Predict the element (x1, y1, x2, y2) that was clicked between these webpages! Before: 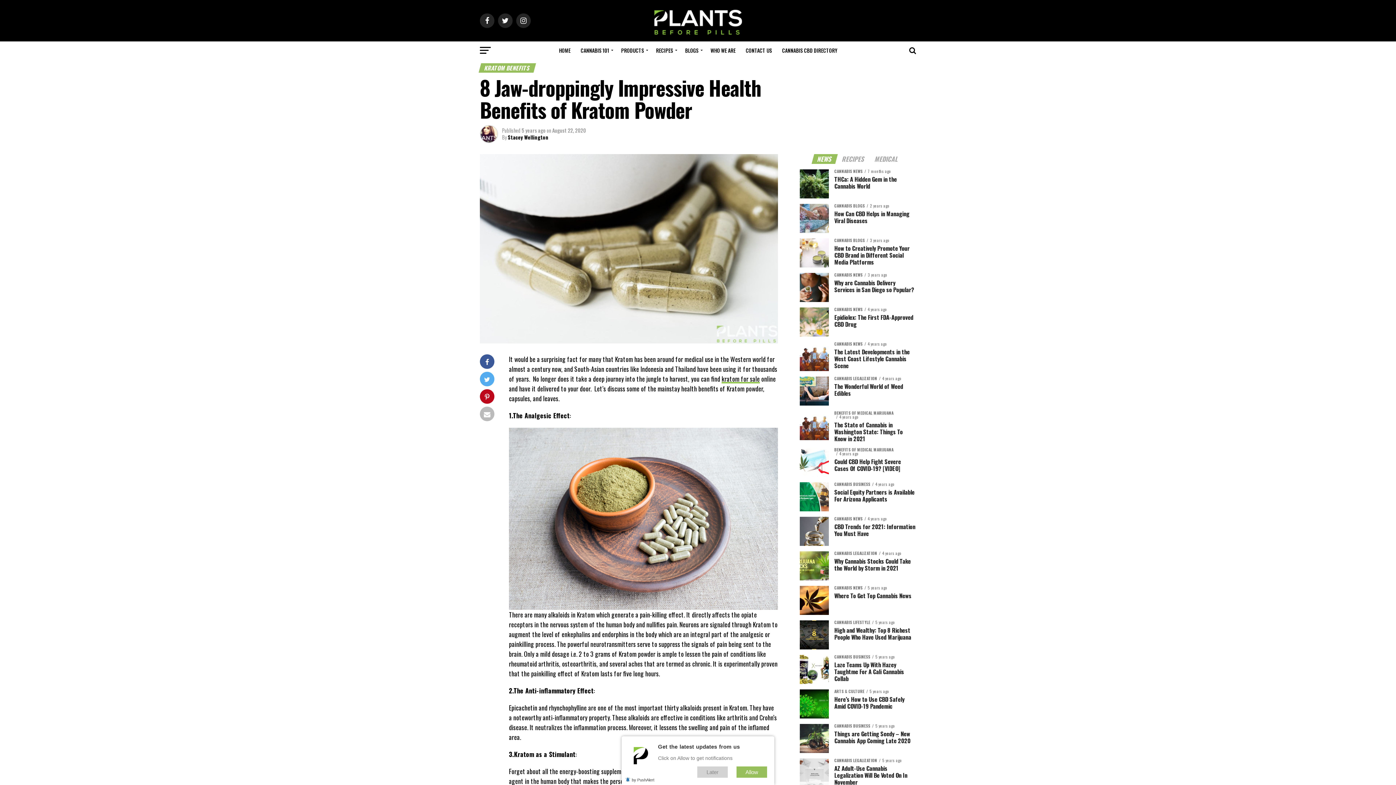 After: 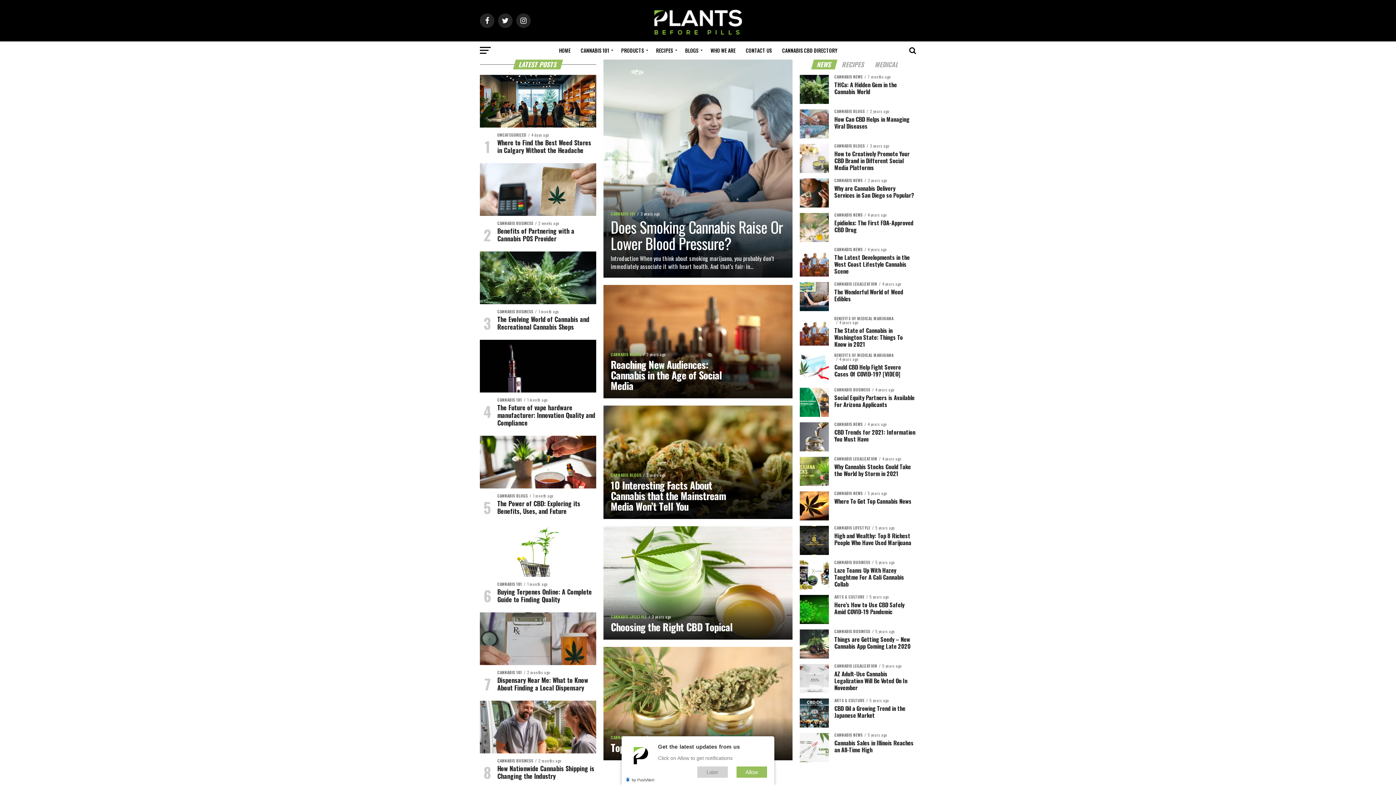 Action: bbox: (653, 29, 742, 37)